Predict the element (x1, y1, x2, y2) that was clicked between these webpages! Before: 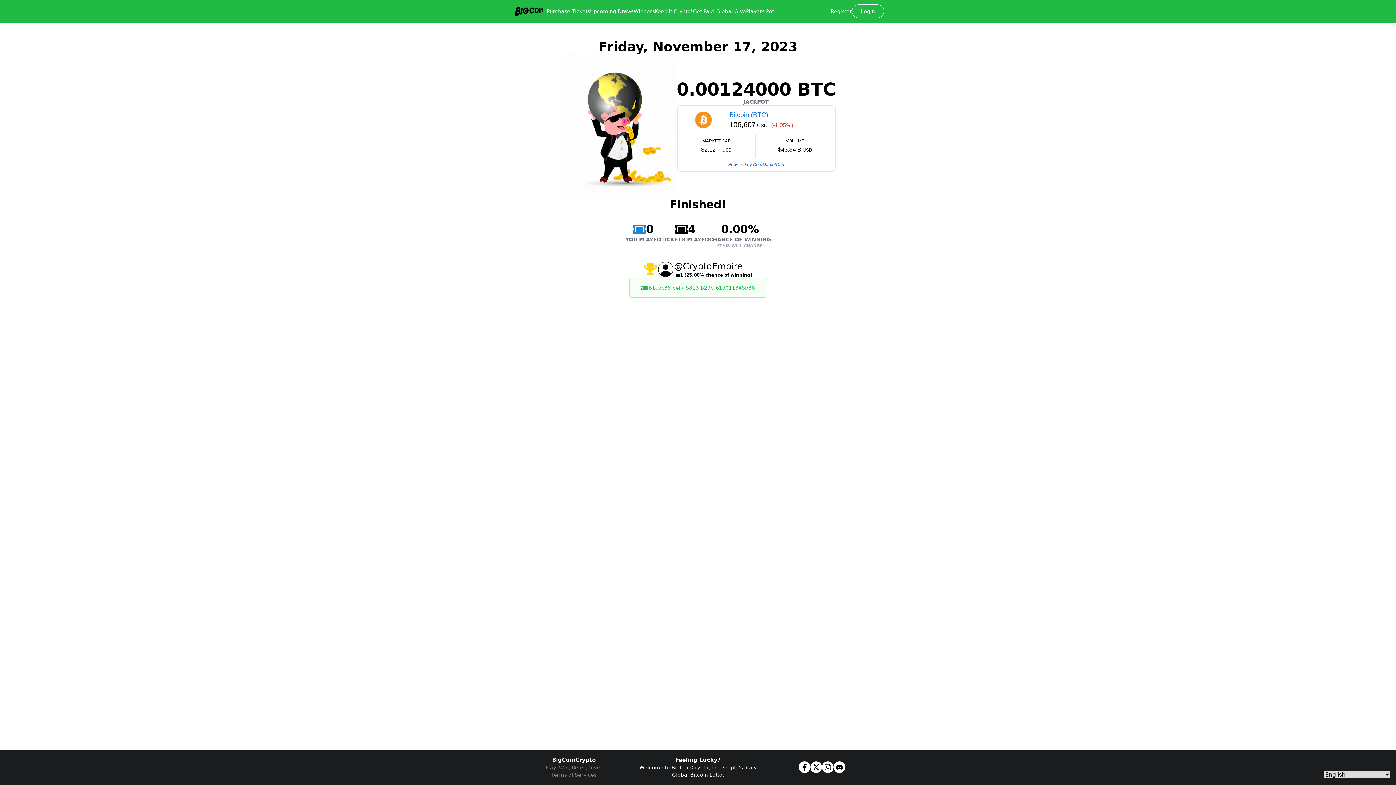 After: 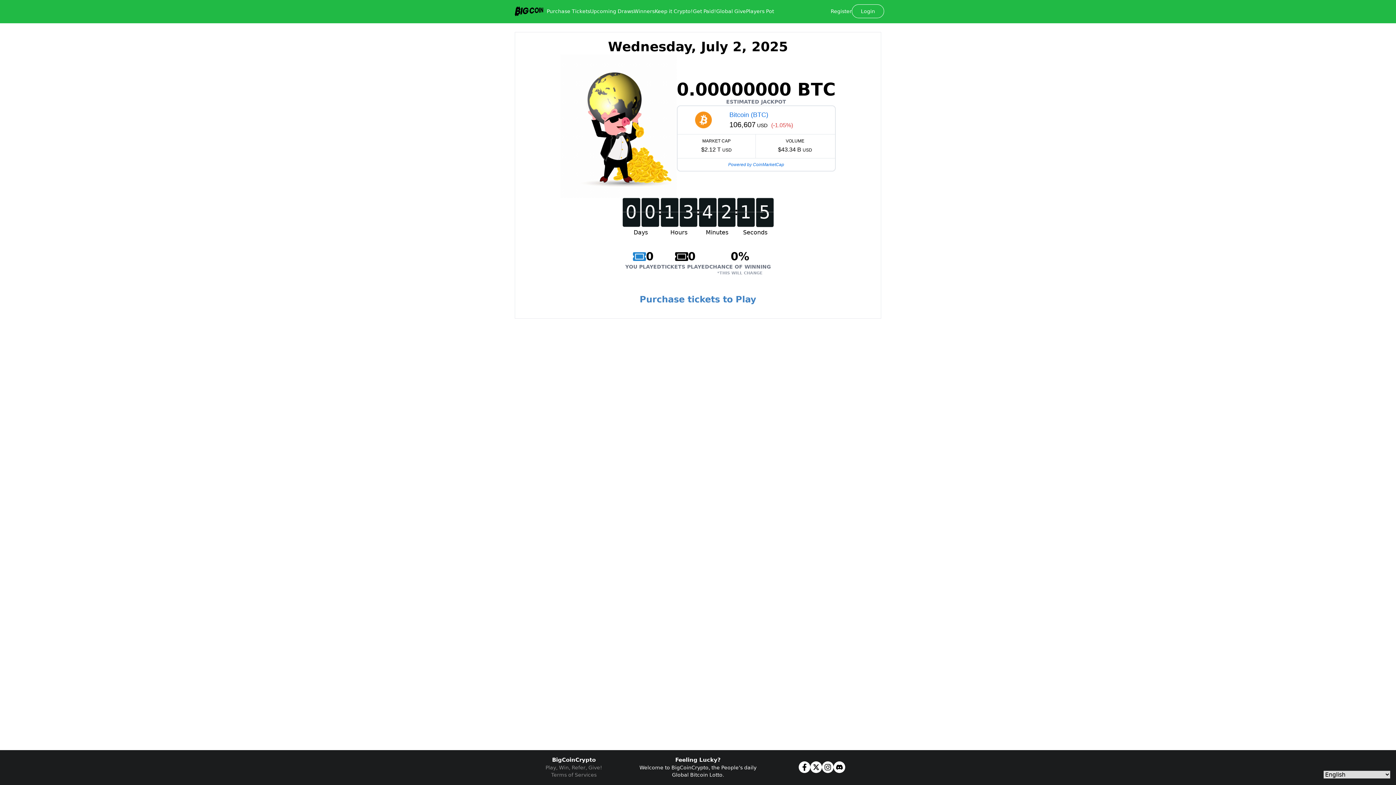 Action: bbox: (512, 4, 546, 18)